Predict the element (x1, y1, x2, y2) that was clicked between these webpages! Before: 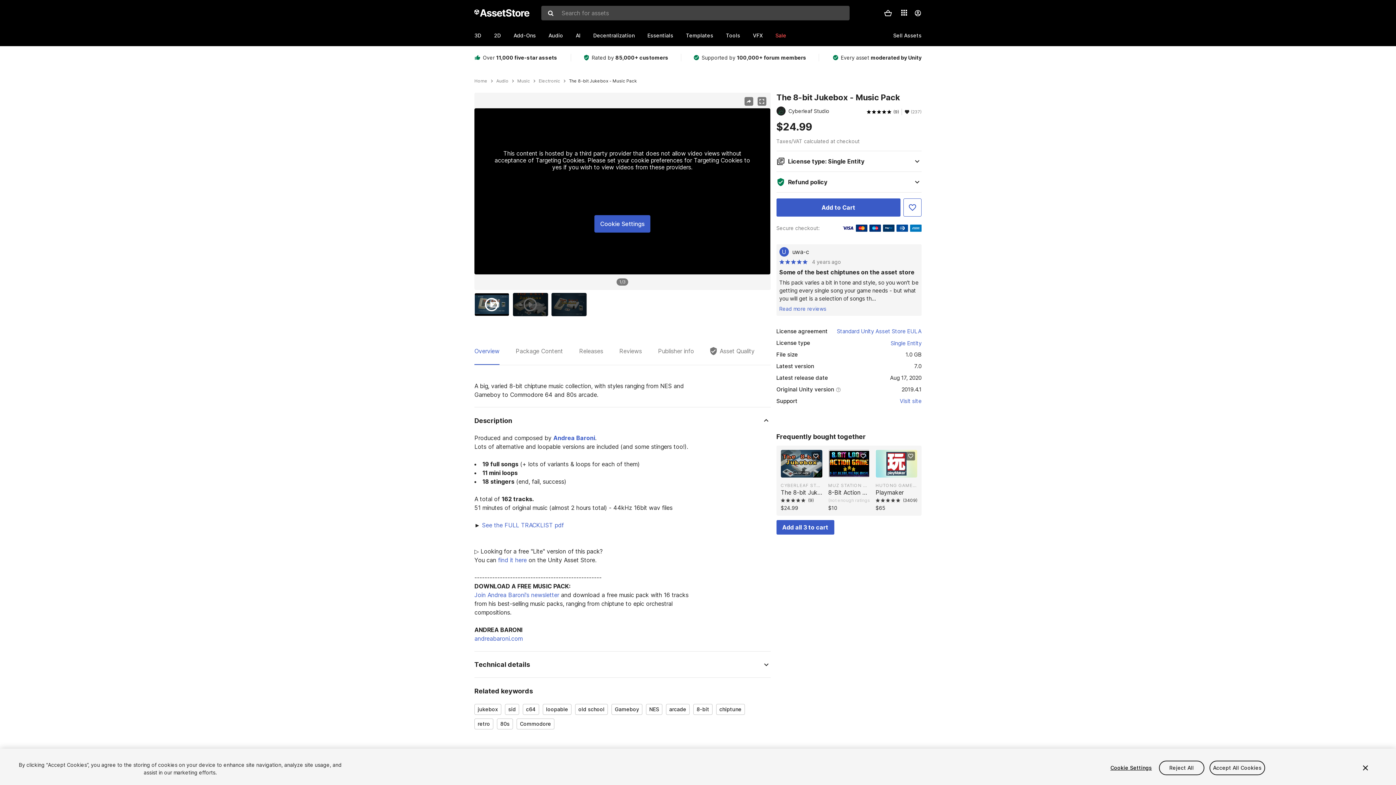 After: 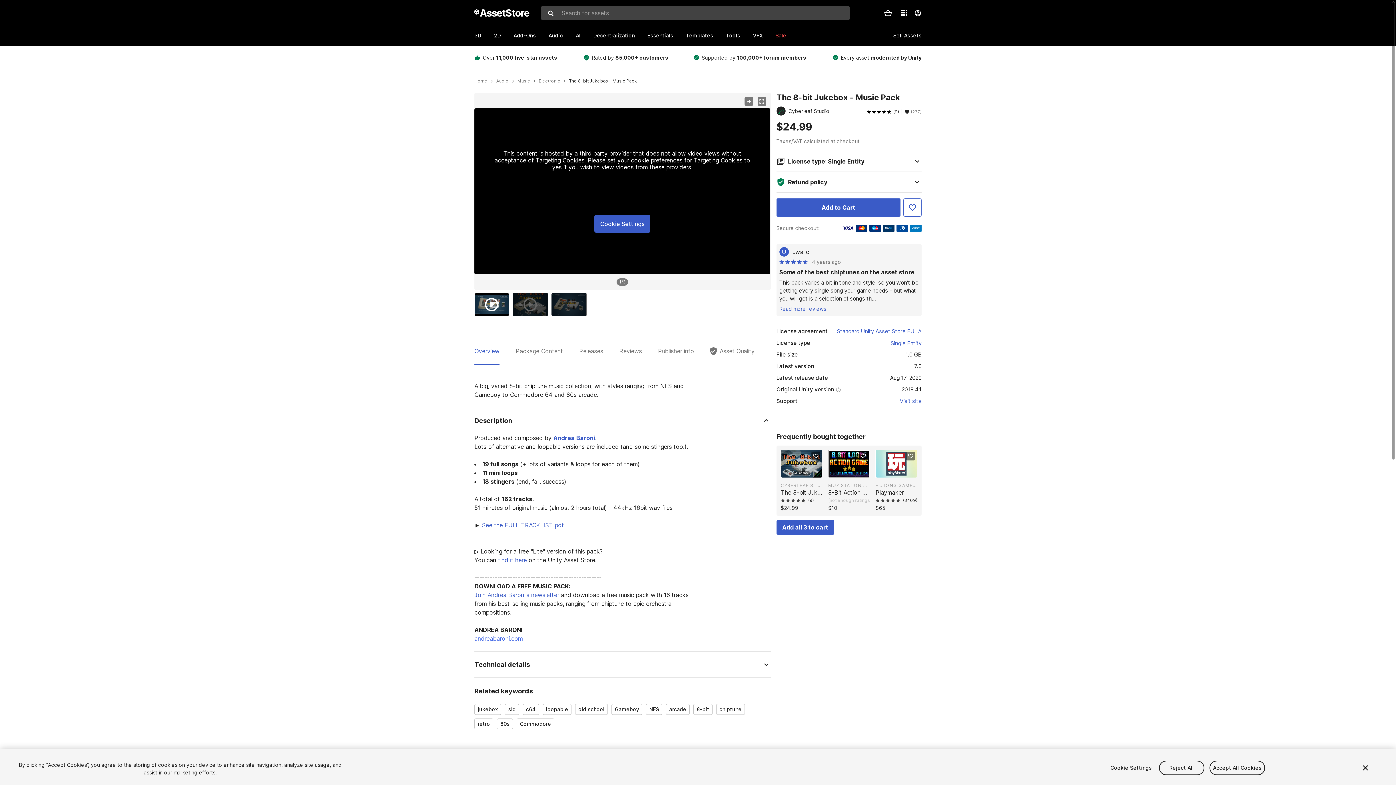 Action: label: andreabaroni.com bbox: (474, 635, 522, 642)